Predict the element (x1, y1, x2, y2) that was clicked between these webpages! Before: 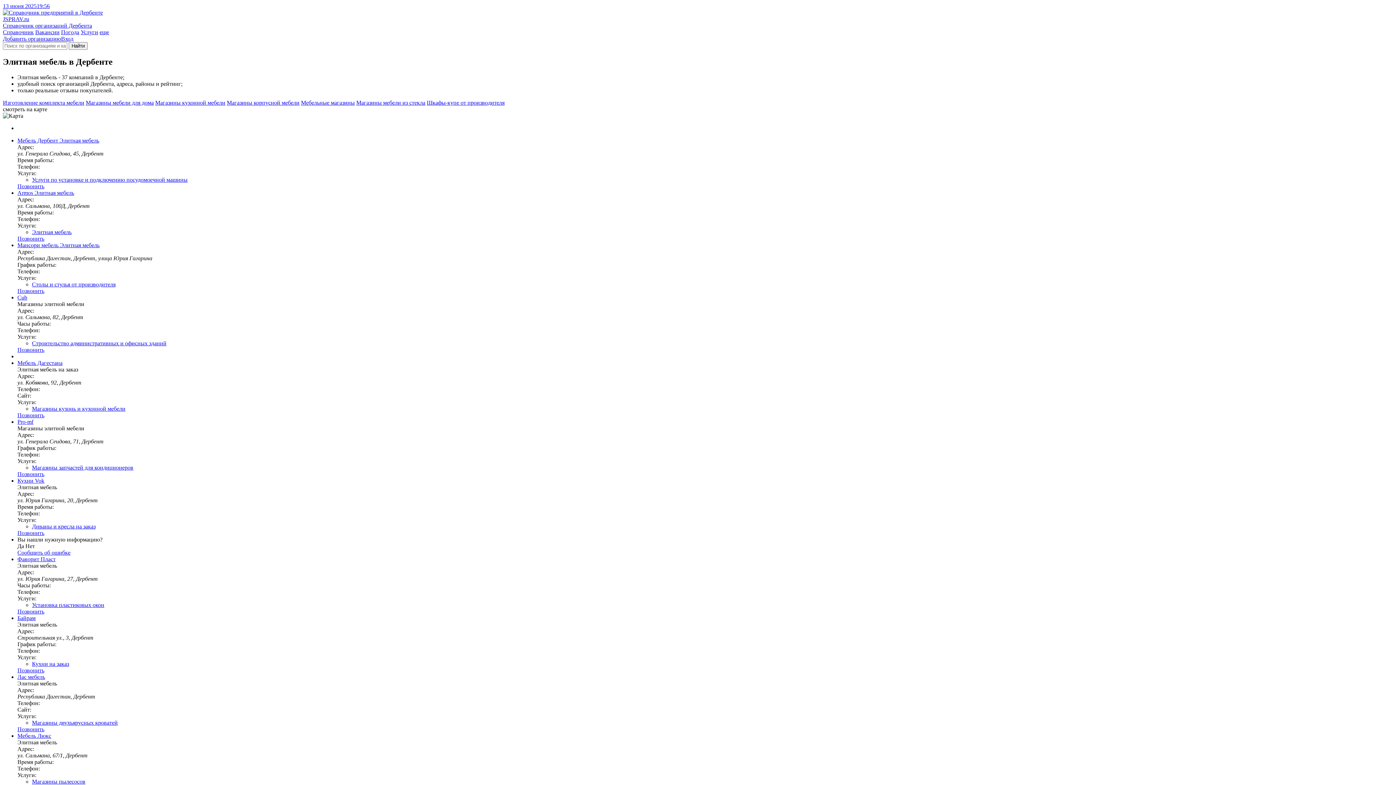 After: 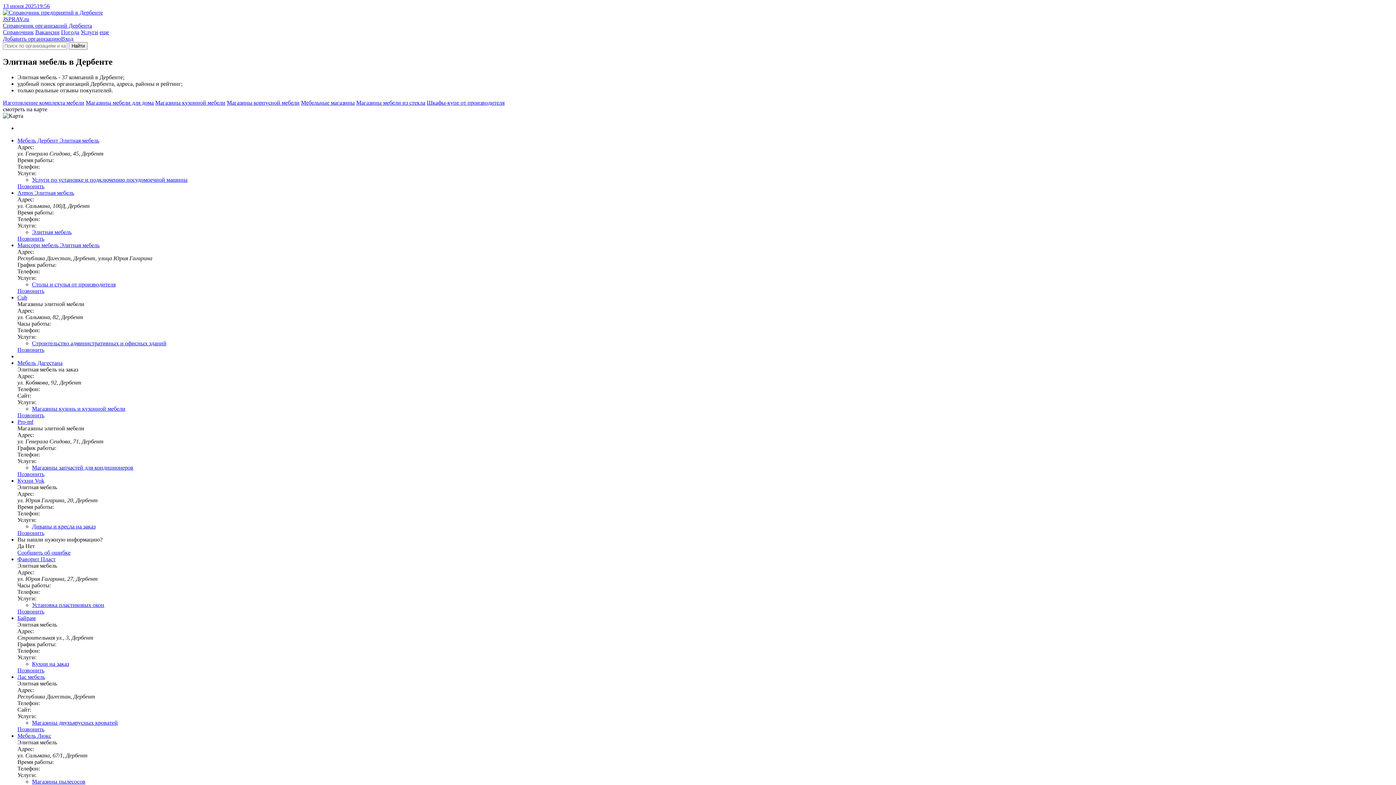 Action: label: Позвонить bbox: (17, 608, 44, 614)